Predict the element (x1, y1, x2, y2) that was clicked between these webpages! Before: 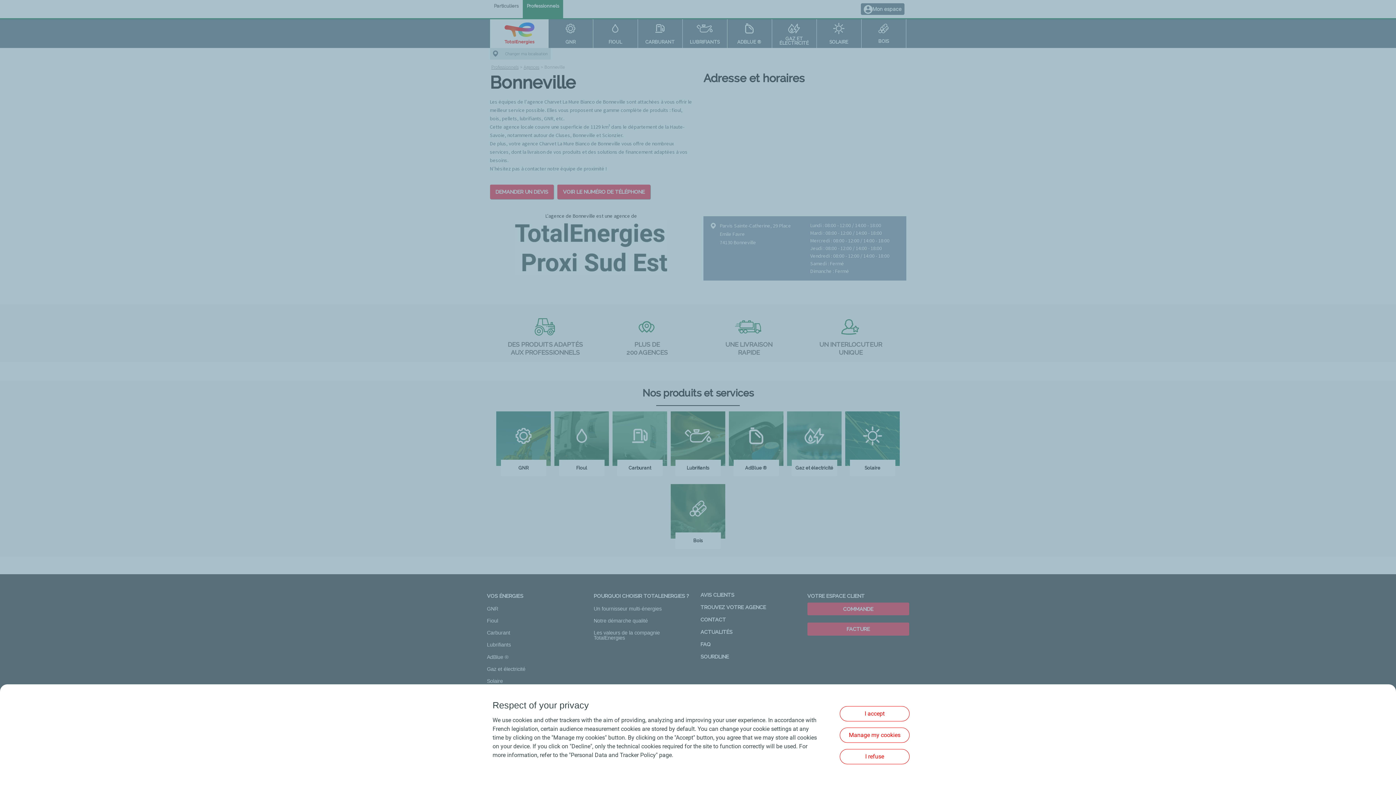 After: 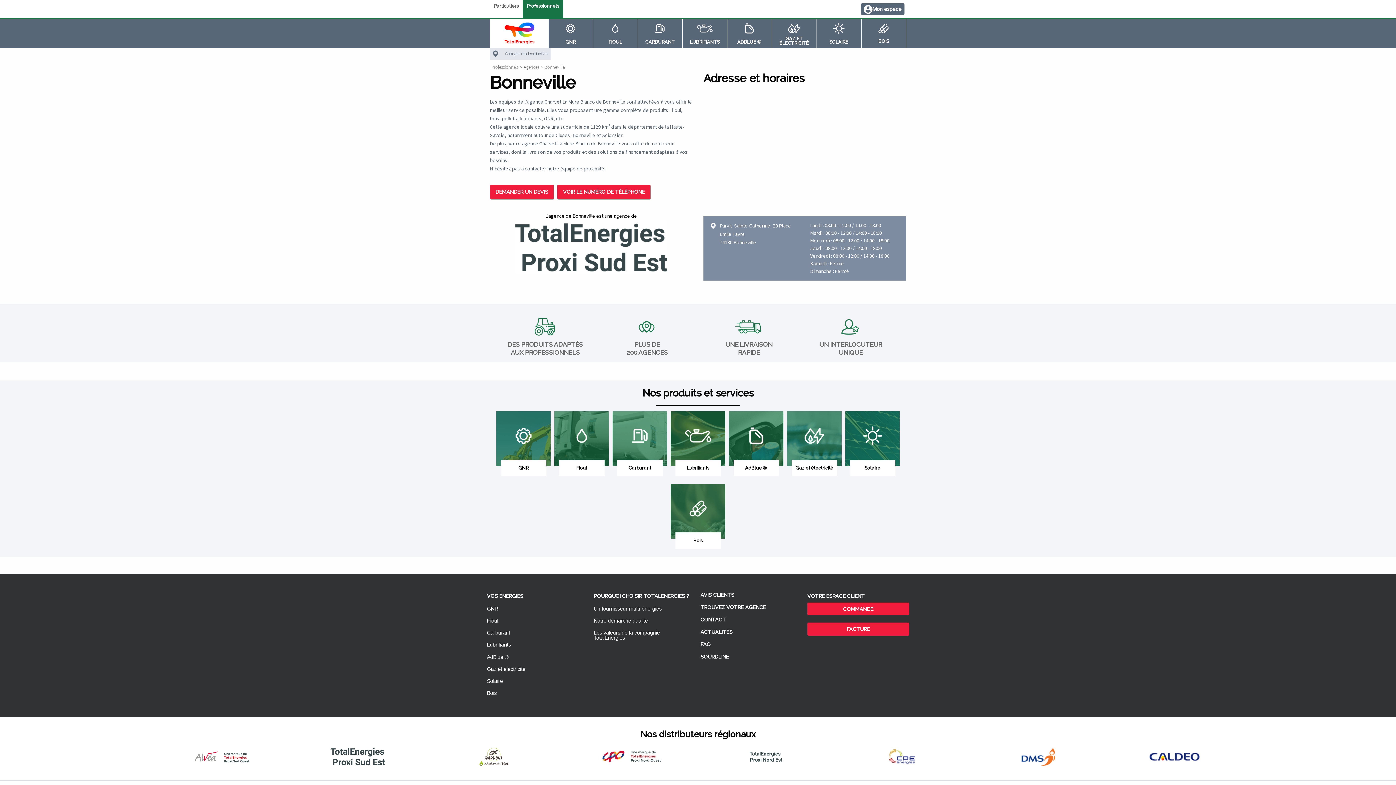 Action: label: I accept bbox: (840, 706, 909, 721)